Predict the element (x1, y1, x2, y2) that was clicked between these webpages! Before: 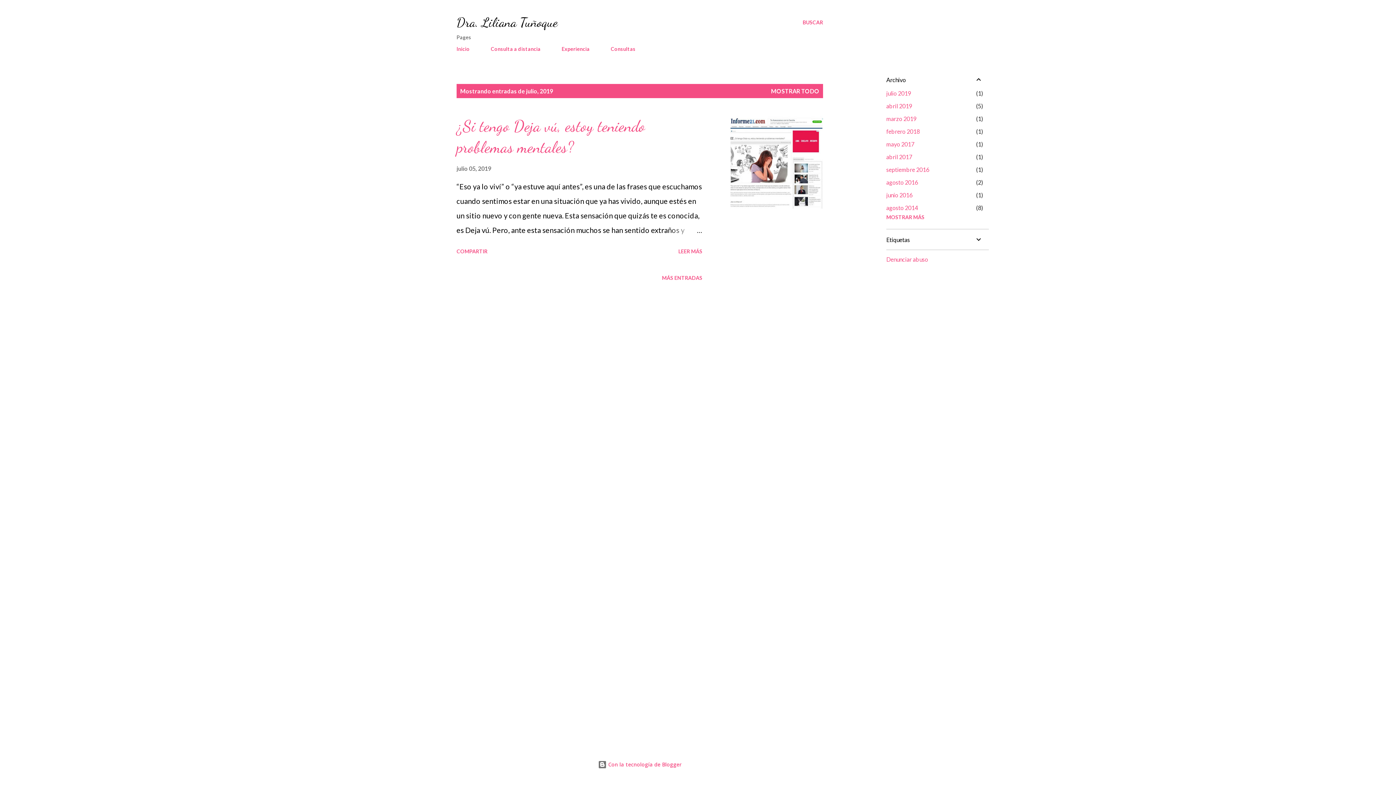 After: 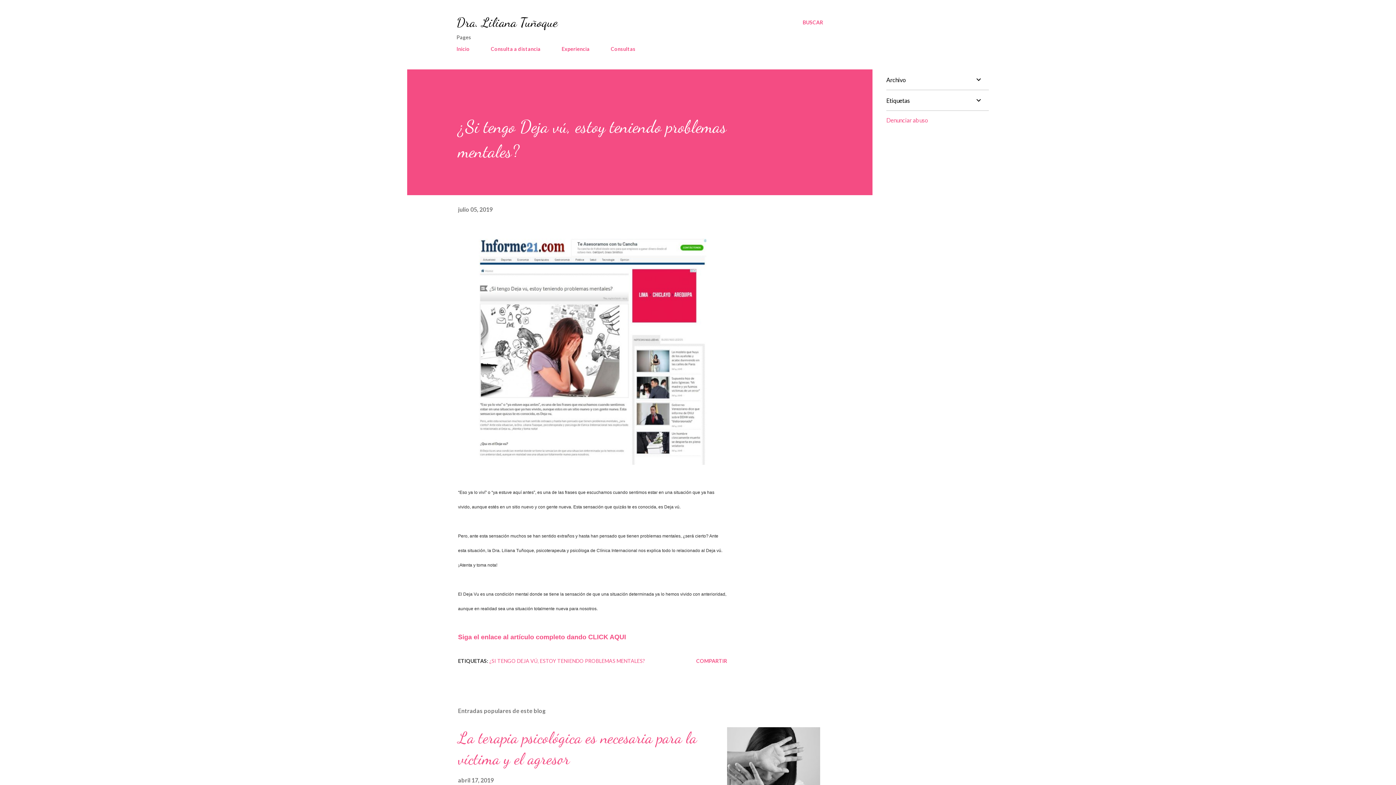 Action: label: julio 05, 2019 bbox: (456, 165, 491, 172)